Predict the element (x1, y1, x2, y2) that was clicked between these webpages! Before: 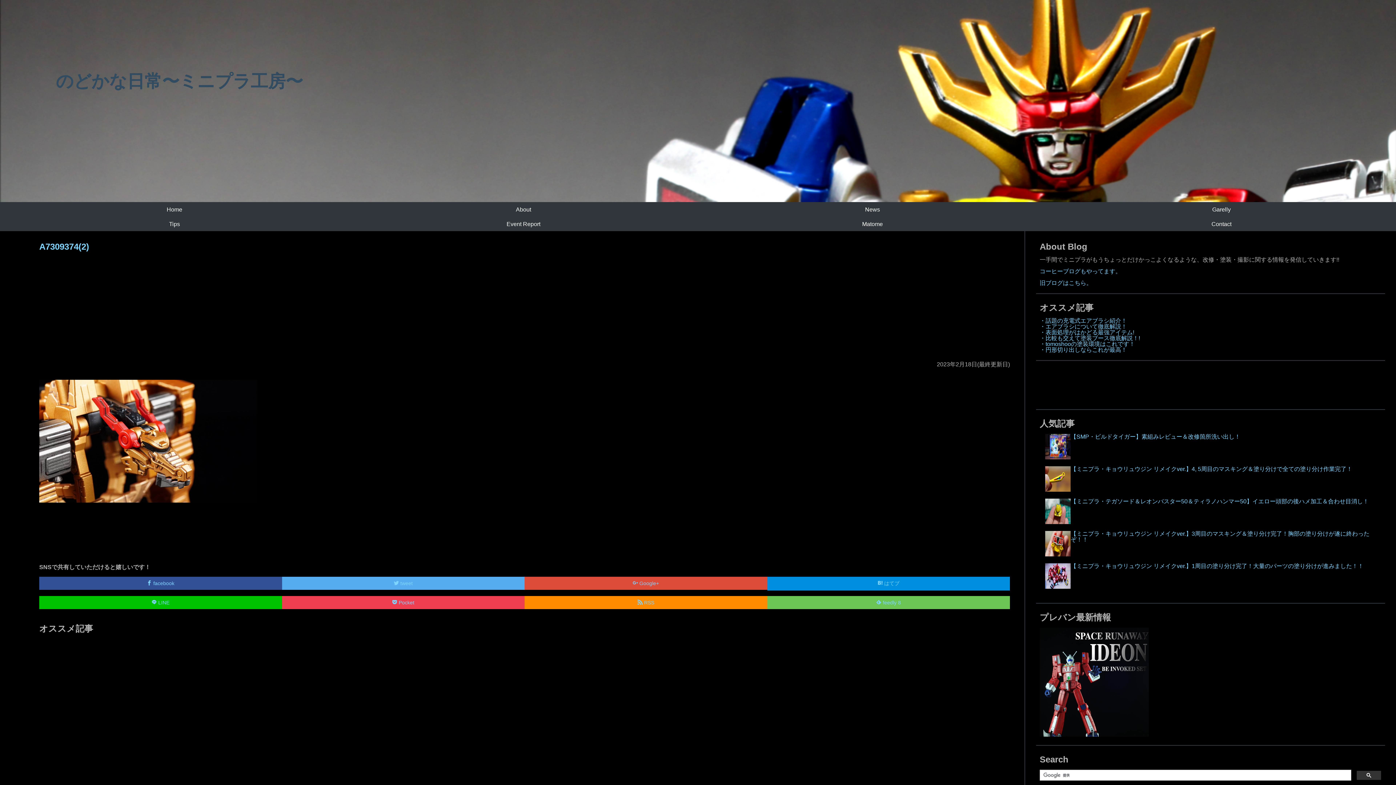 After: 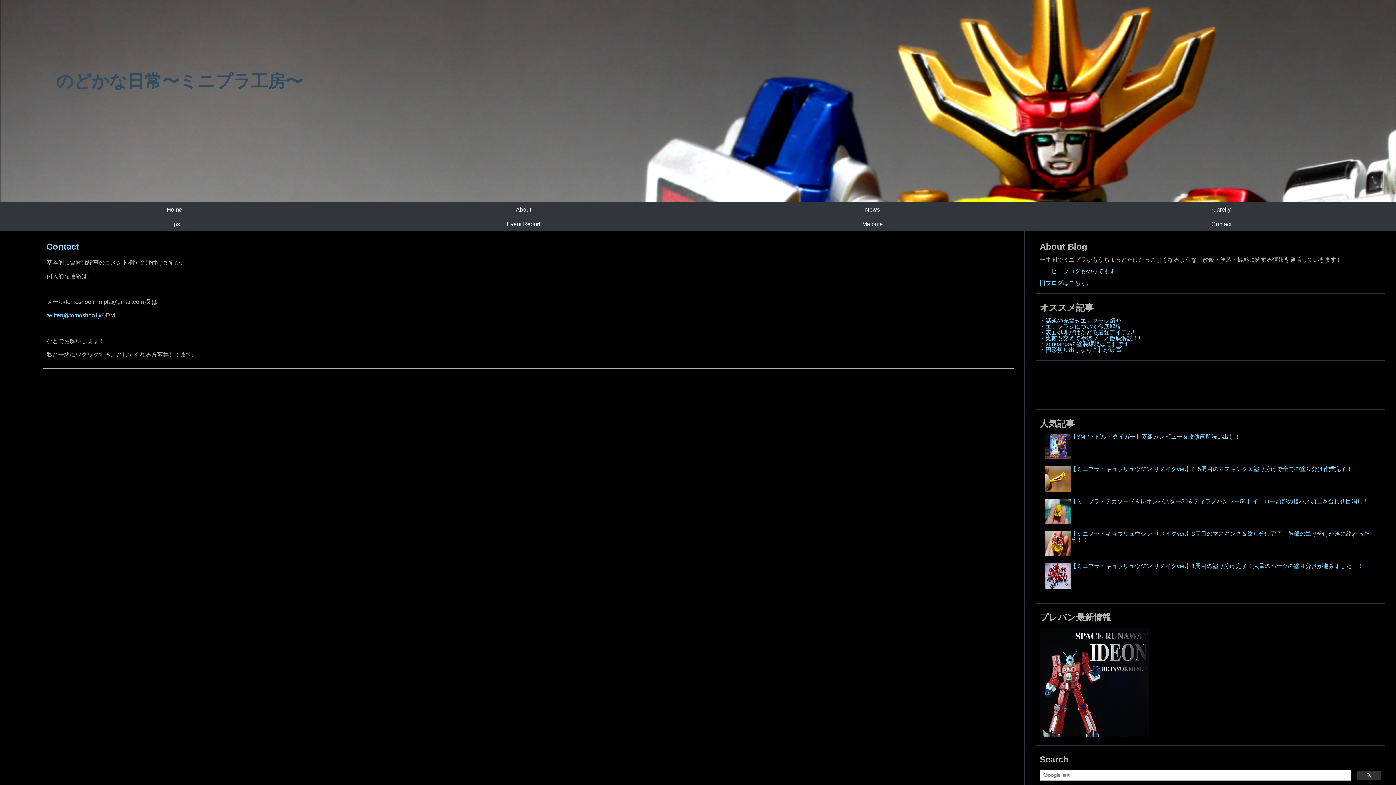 Action: bbox: (1047, 216, 1396, 231) label: Contact